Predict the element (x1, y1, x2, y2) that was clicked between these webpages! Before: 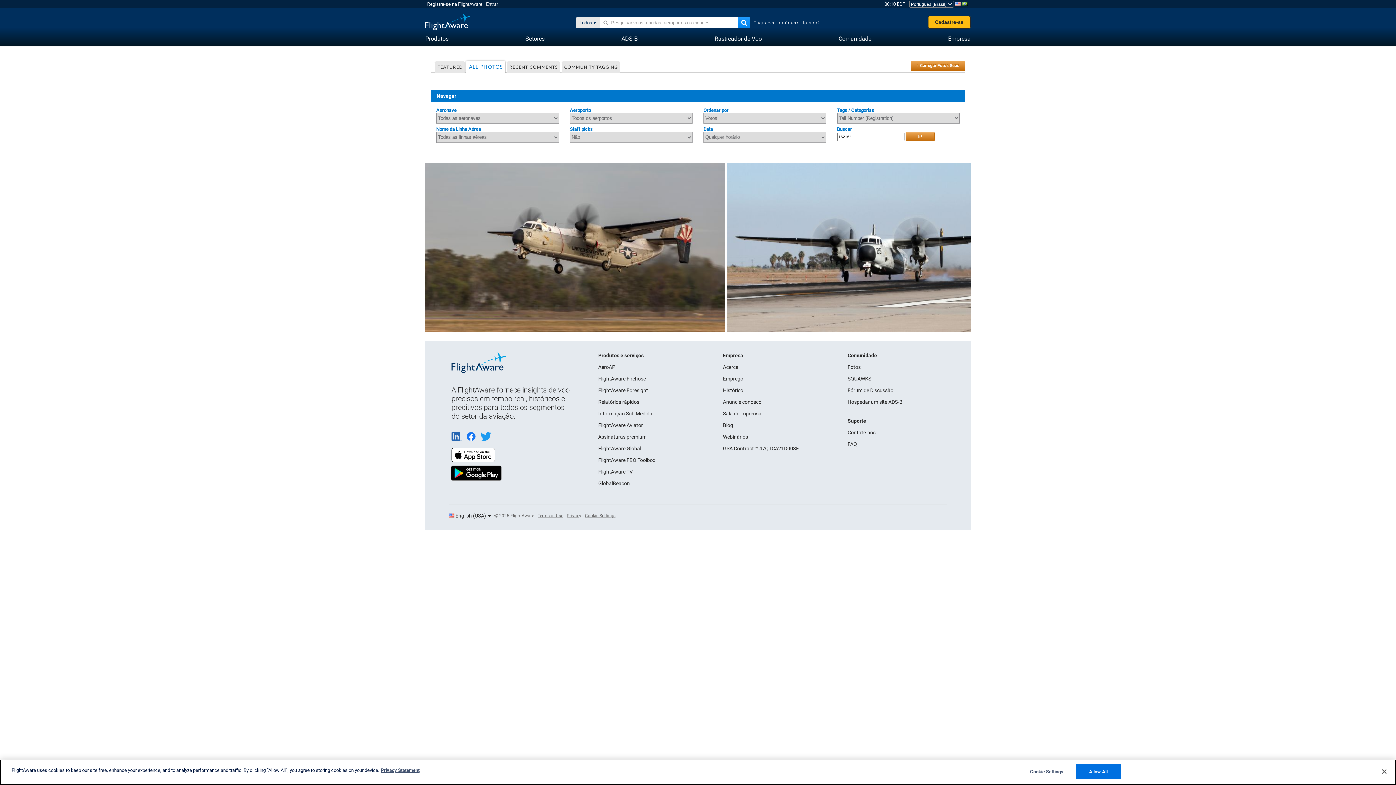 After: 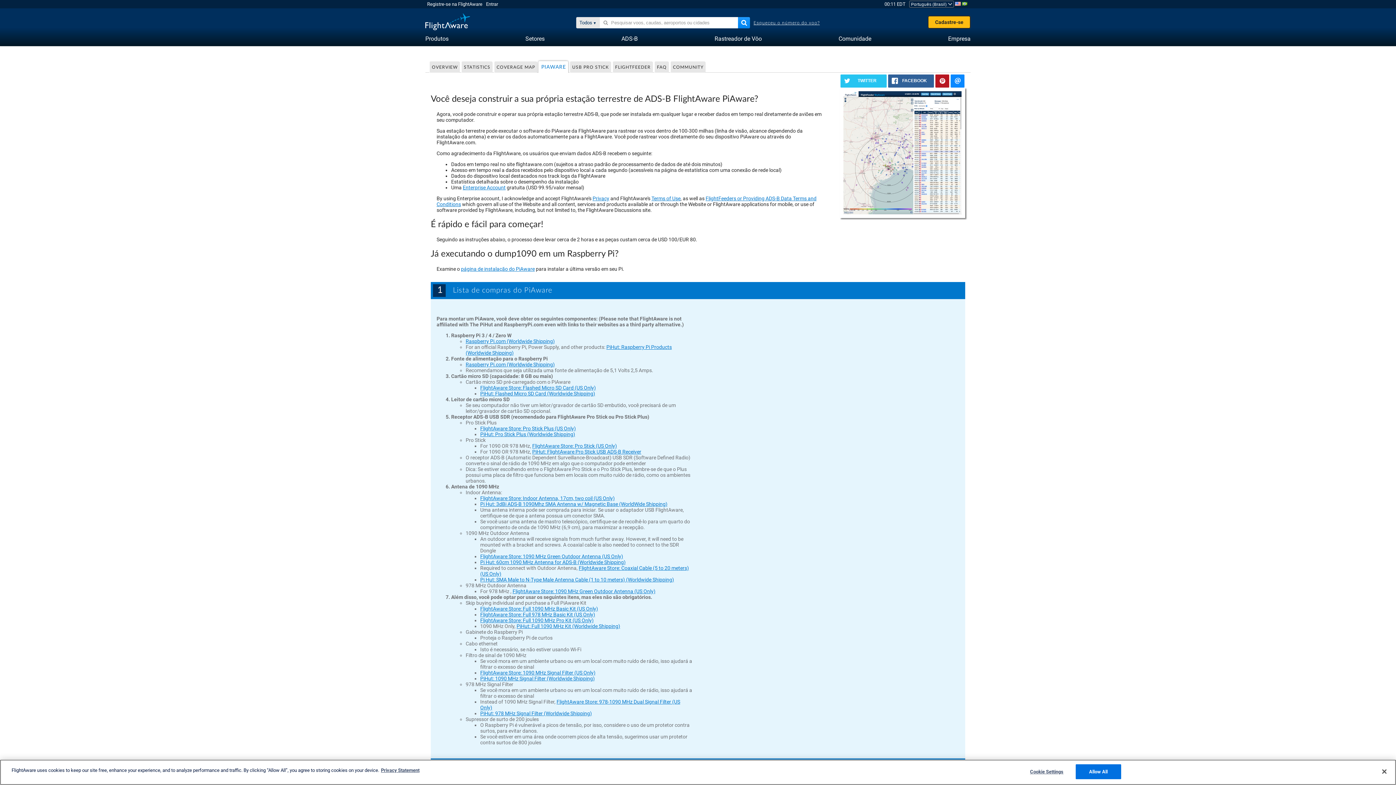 Action: label: Hospedar um site ADS-B bbox: (847, 399, 902, 404)